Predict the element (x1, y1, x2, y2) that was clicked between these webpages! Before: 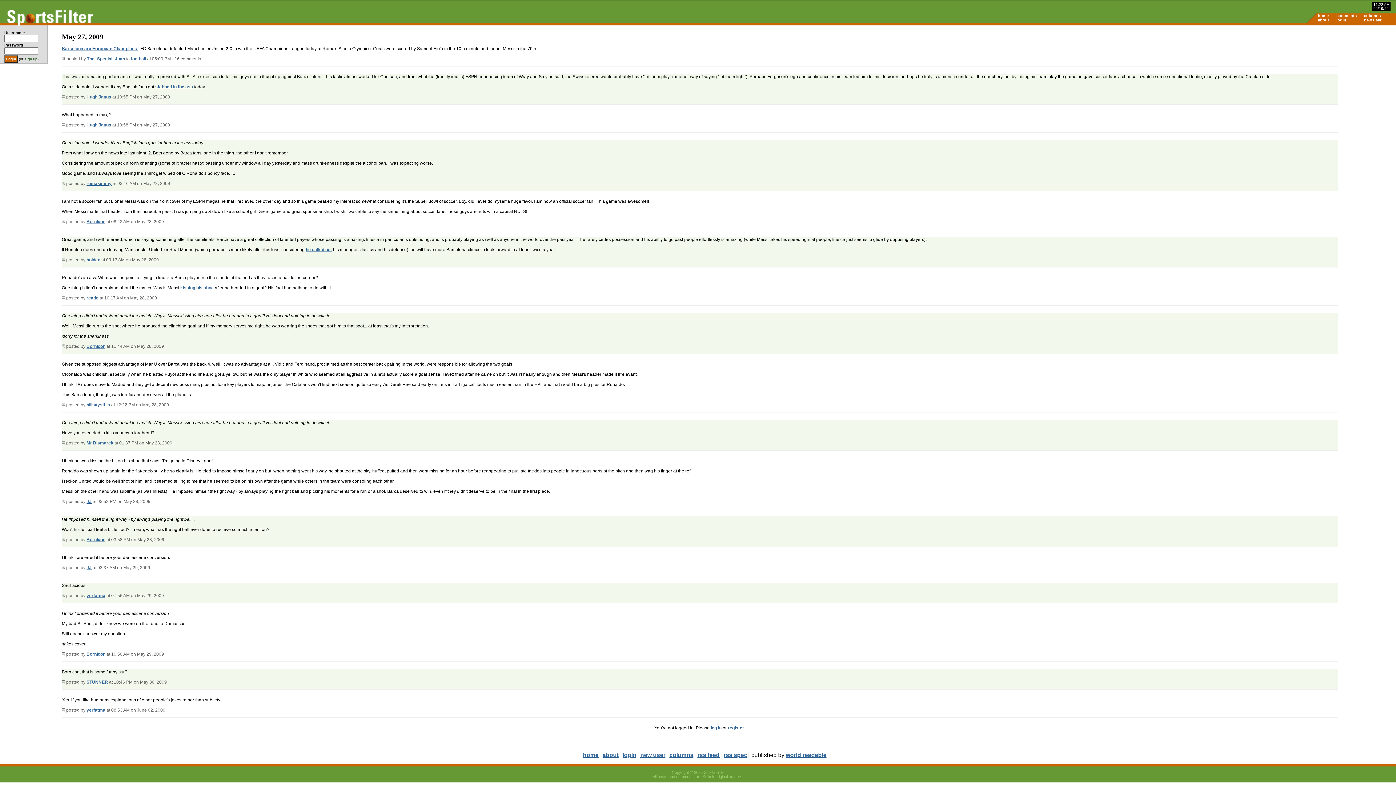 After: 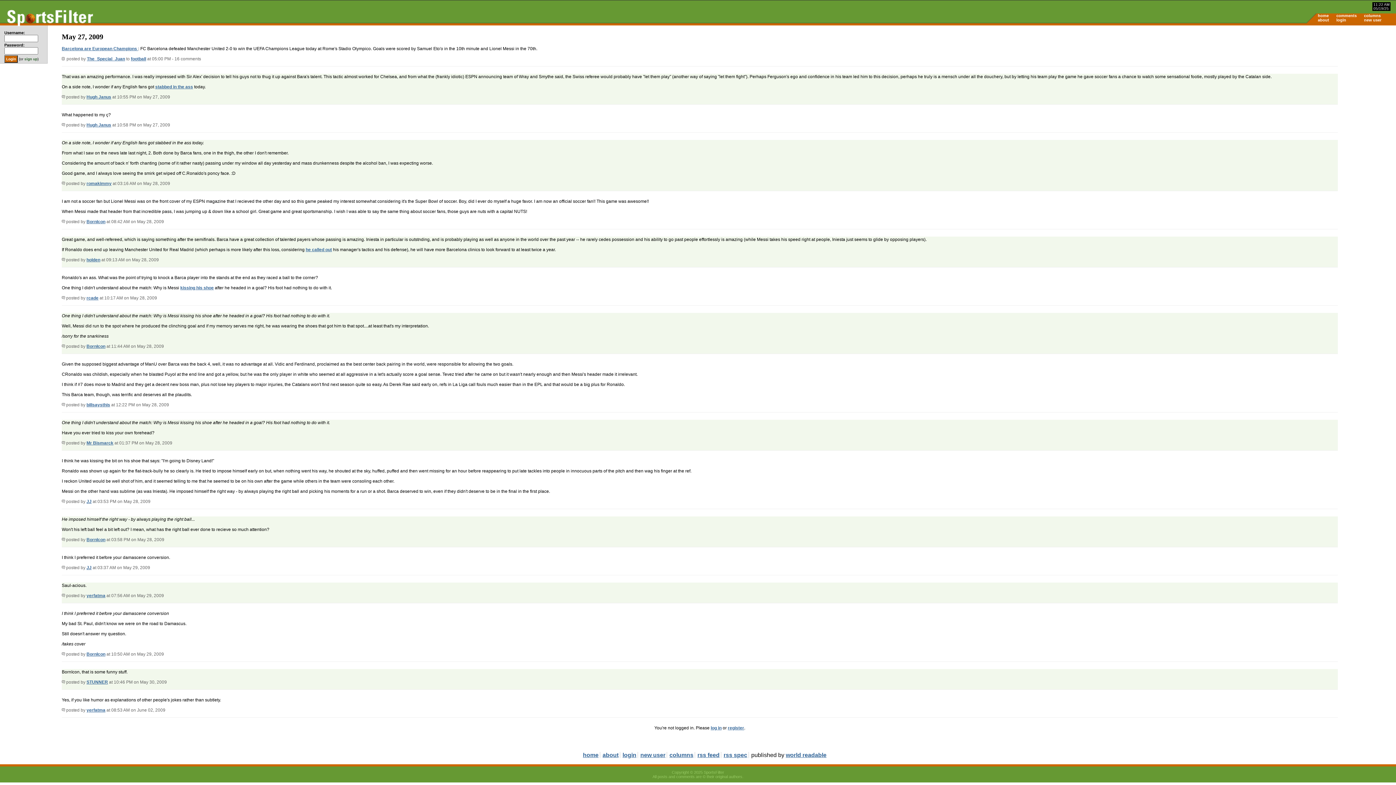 Action: bbox: (61, 402, 65, 407)